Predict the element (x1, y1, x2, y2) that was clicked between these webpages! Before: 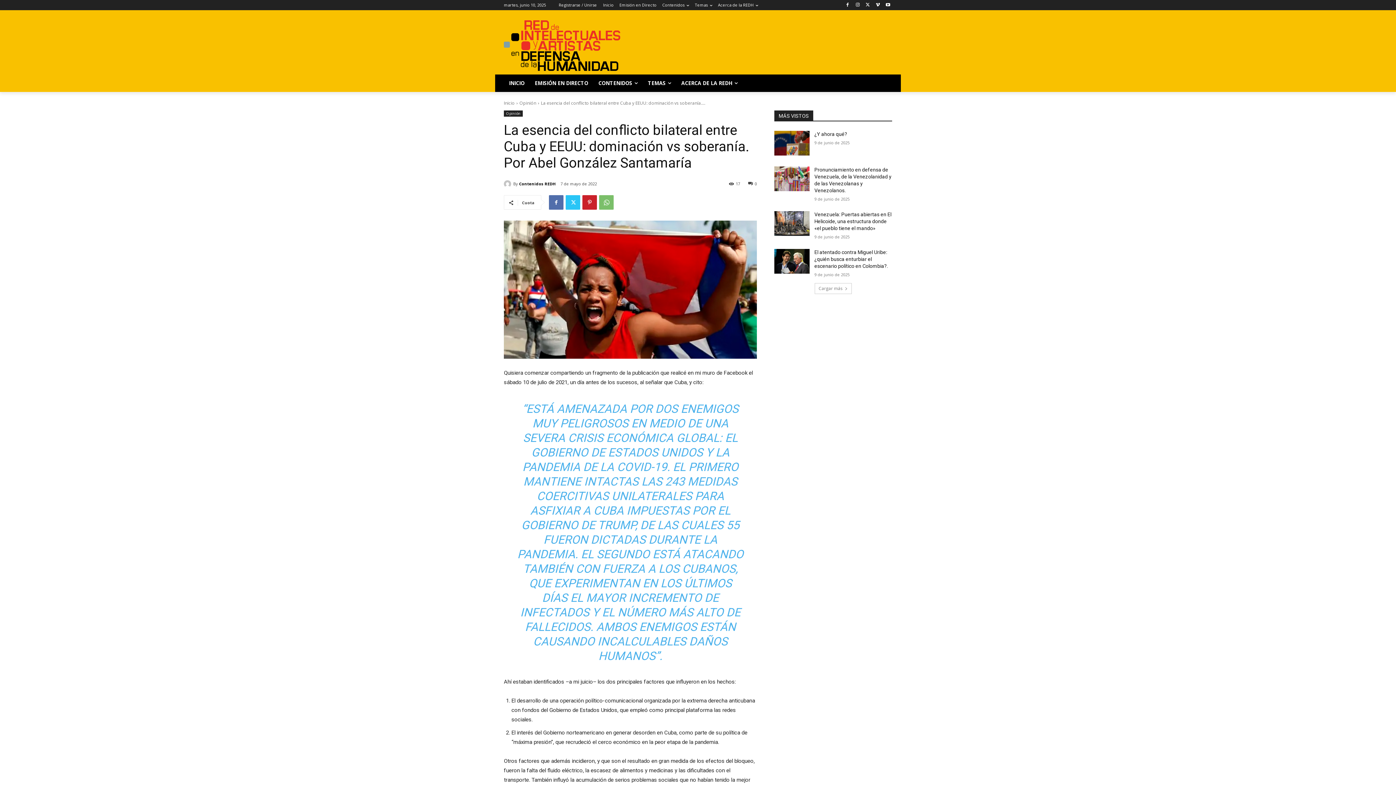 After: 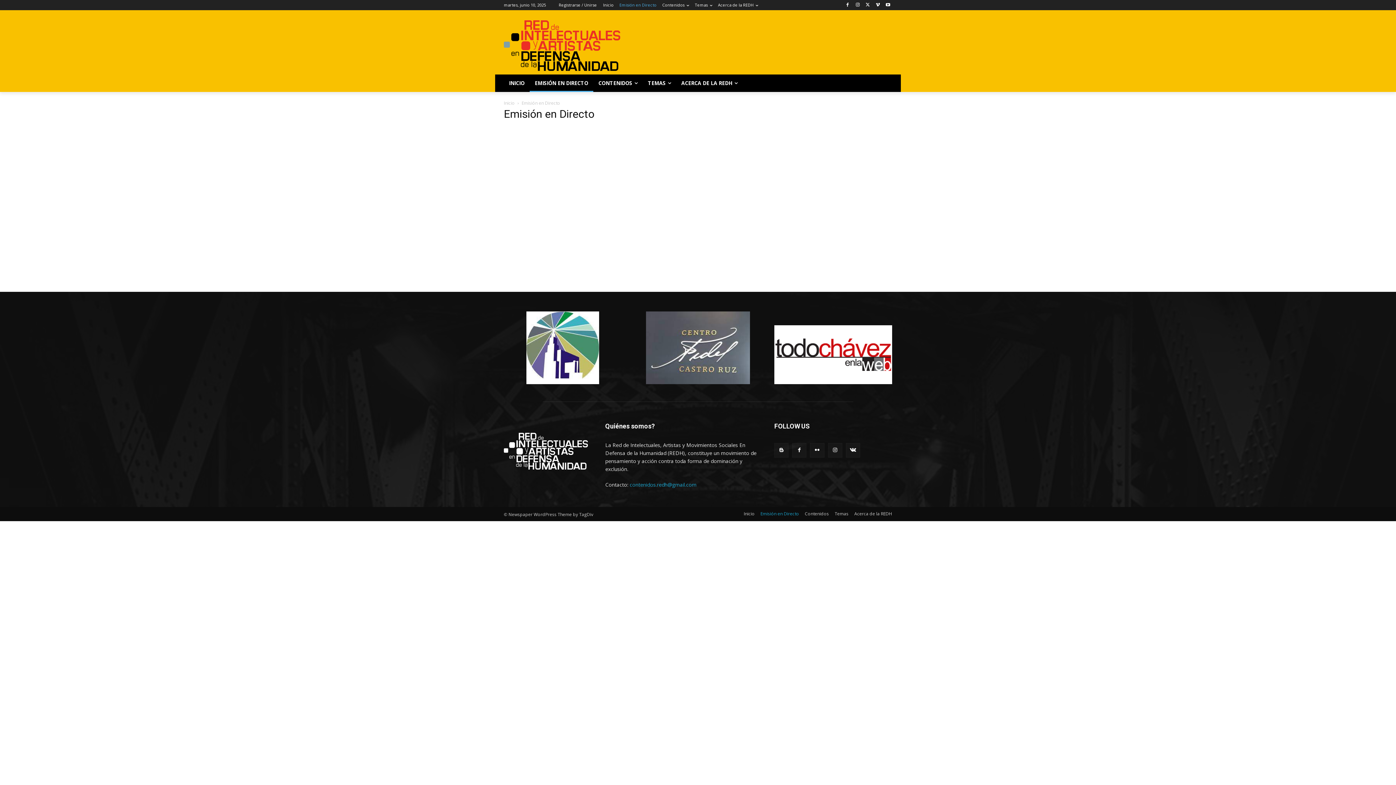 Action: bbox: (619, 0, 656, 10) label: Emisión en Directo